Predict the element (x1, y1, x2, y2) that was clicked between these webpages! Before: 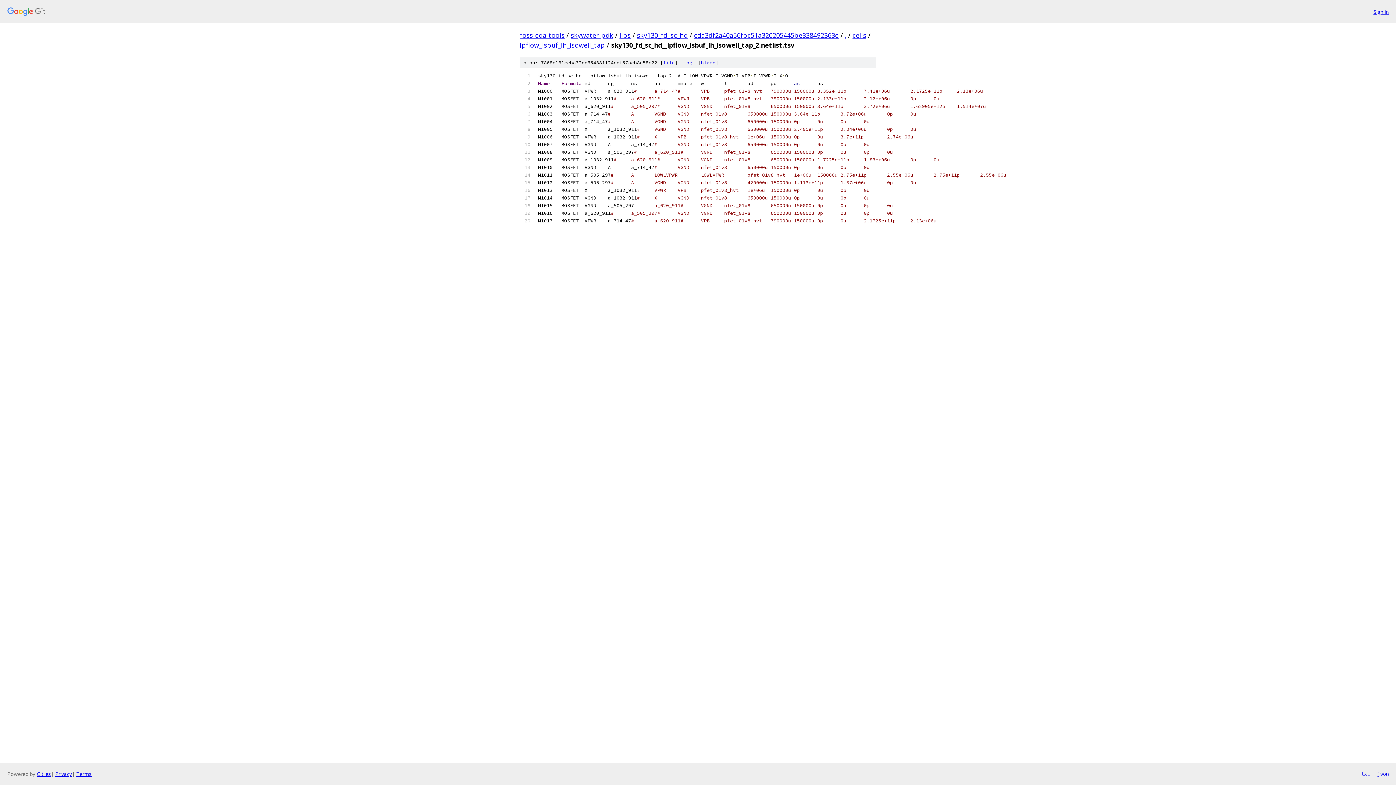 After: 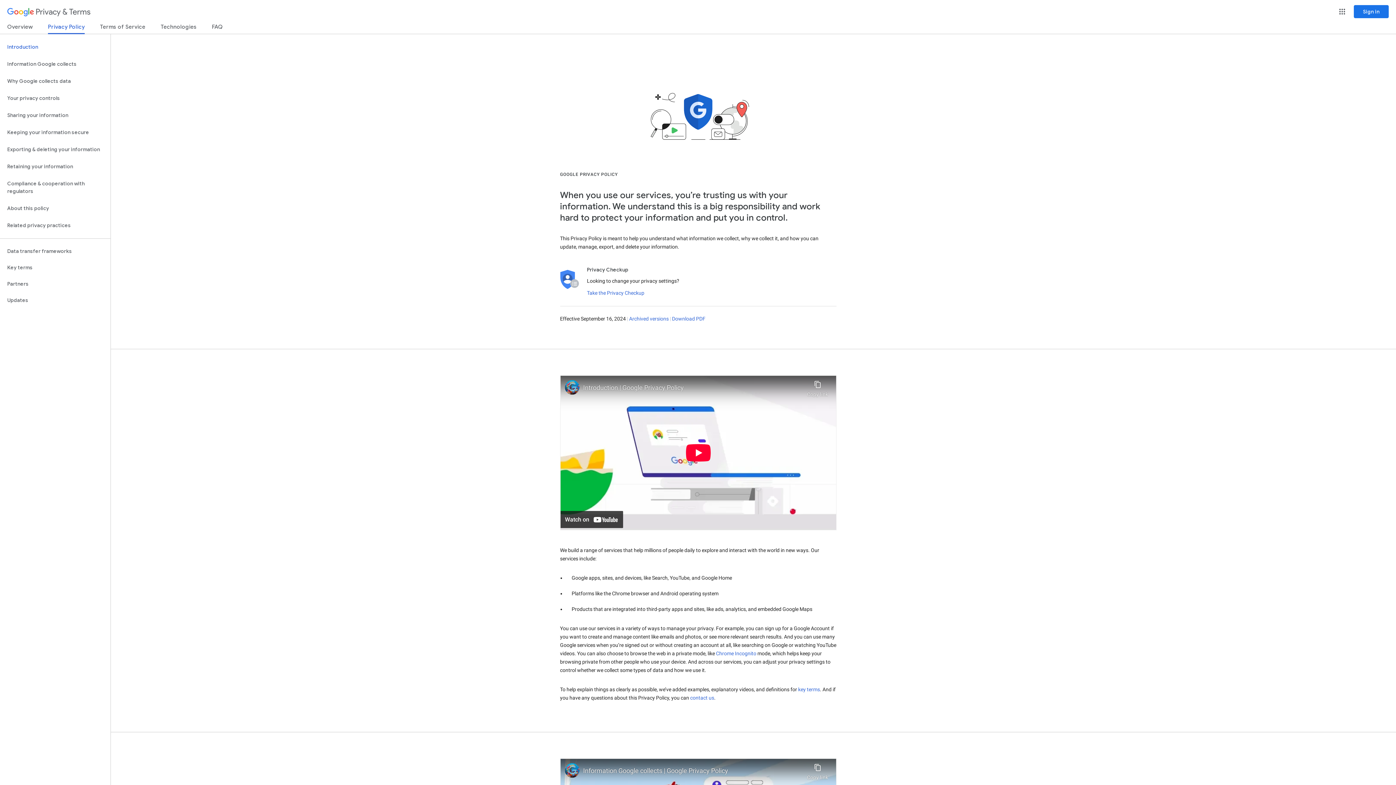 Action: label: Privacy bbox: (55, 770, 72, 777)